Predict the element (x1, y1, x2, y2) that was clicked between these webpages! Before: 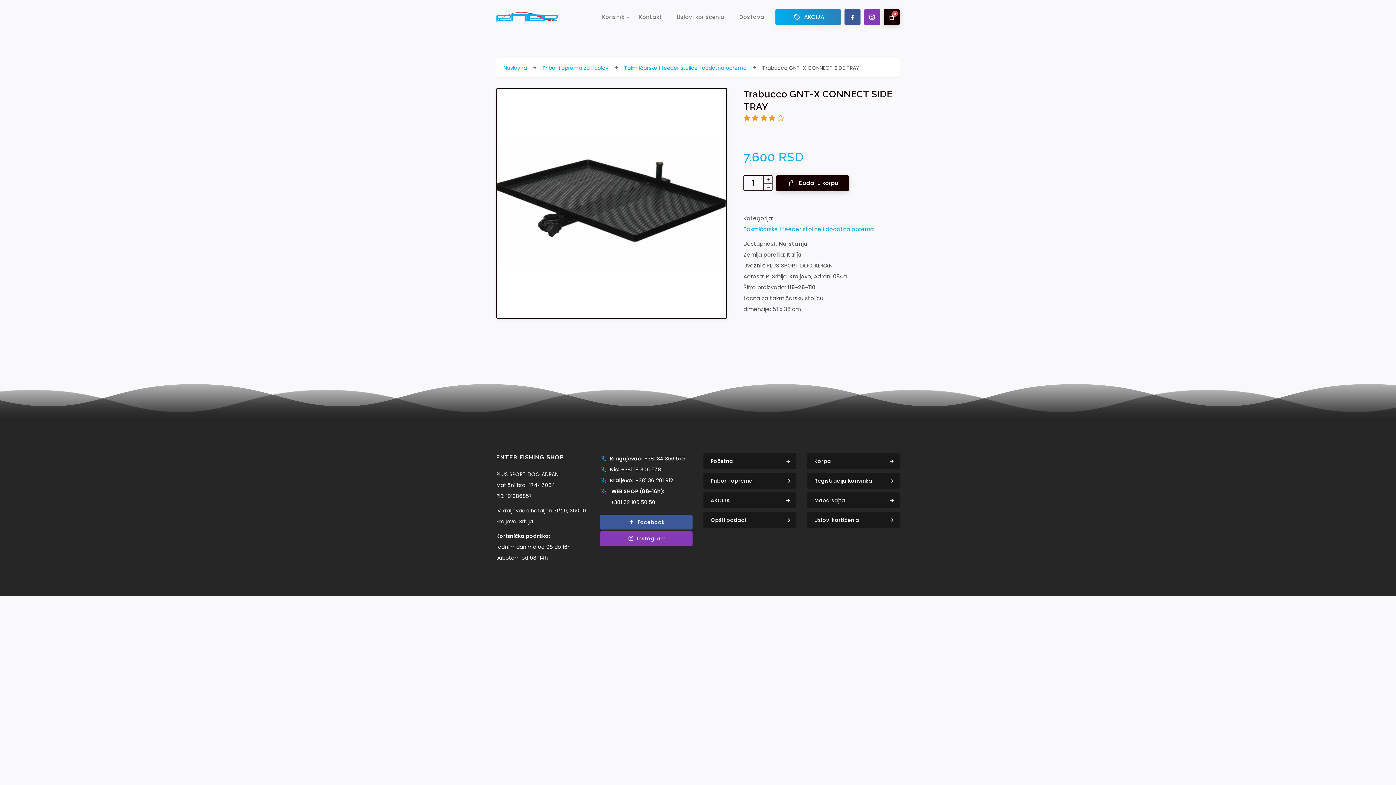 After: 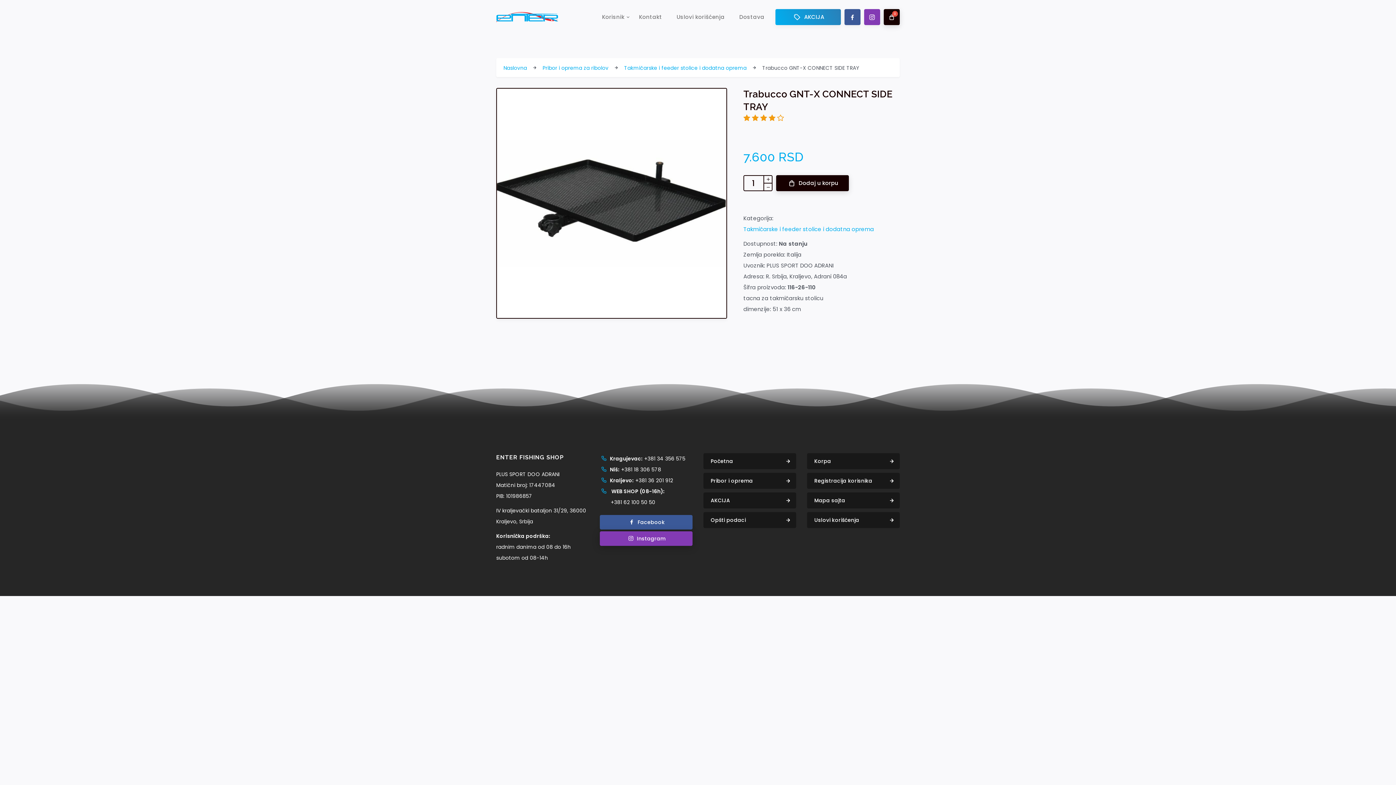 Action: bbox: (600, 531, 692, 546) label: Instagram